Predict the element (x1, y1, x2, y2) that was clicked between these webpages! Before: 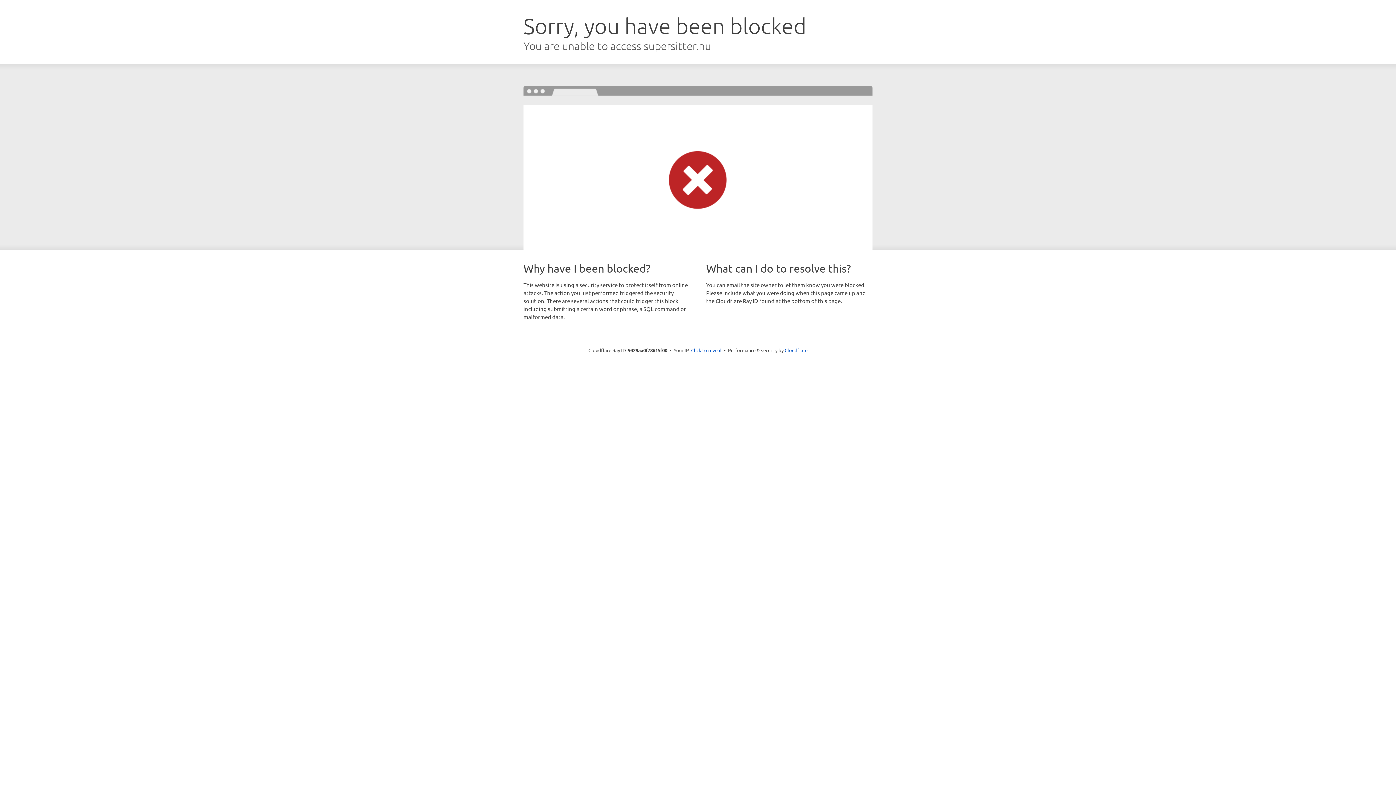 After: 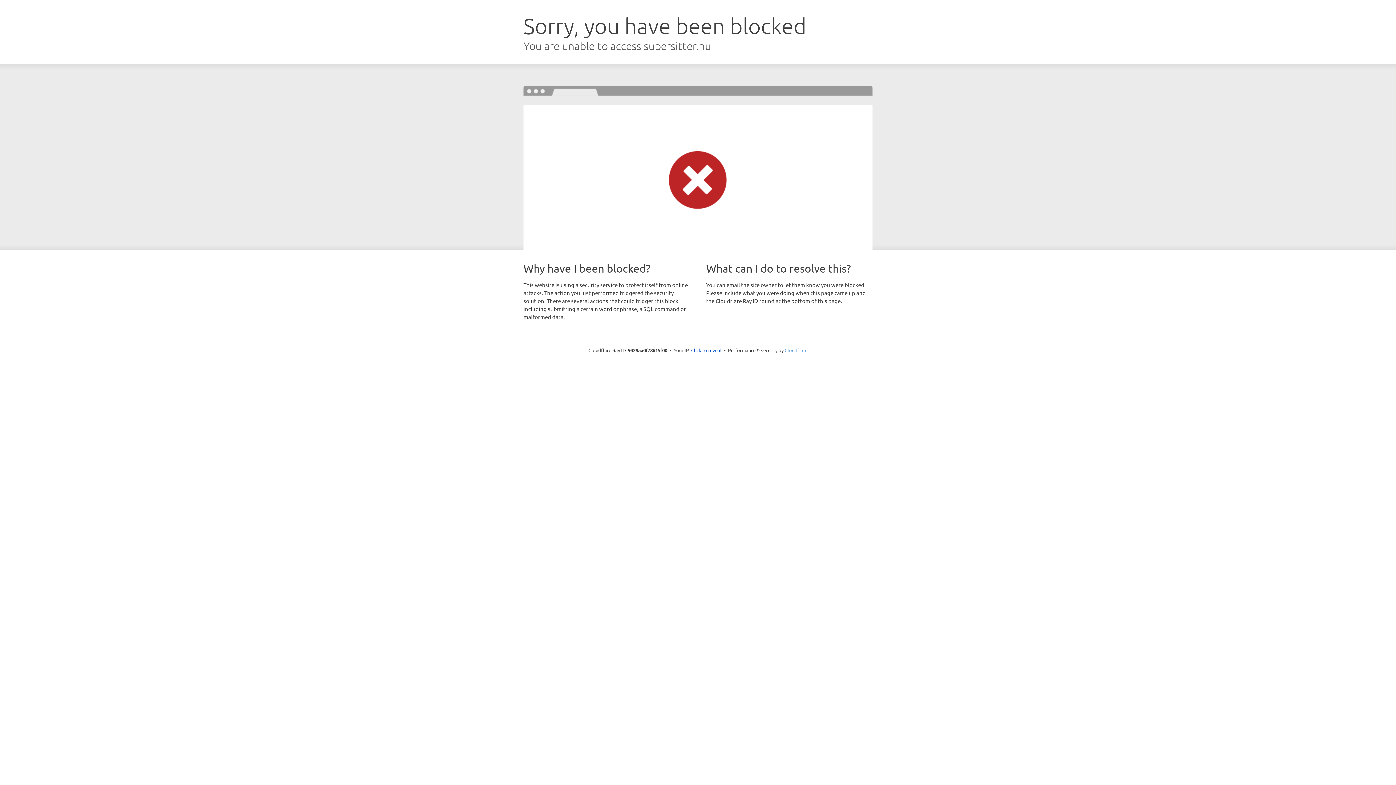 Action: bbox: (784, 347, 807, 353) label: Cloudflare